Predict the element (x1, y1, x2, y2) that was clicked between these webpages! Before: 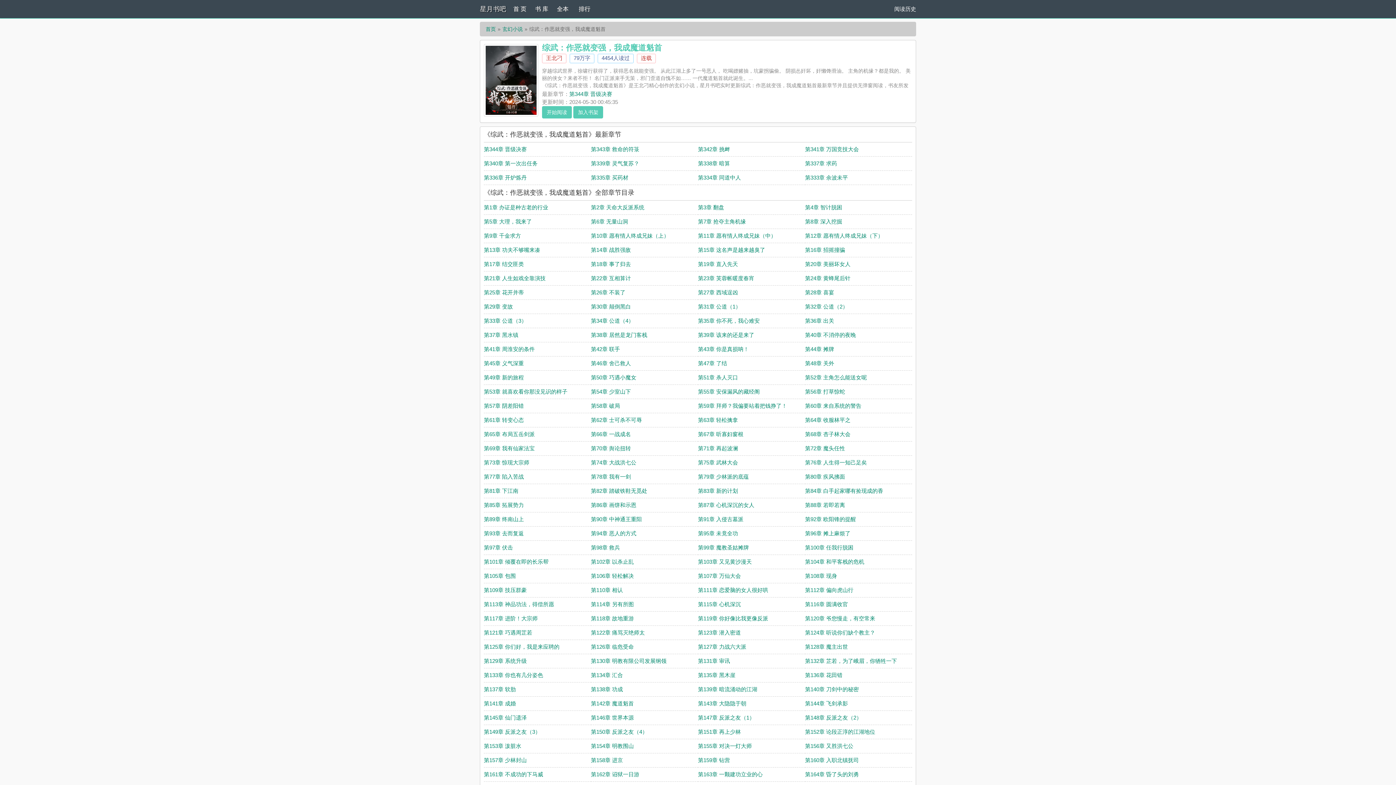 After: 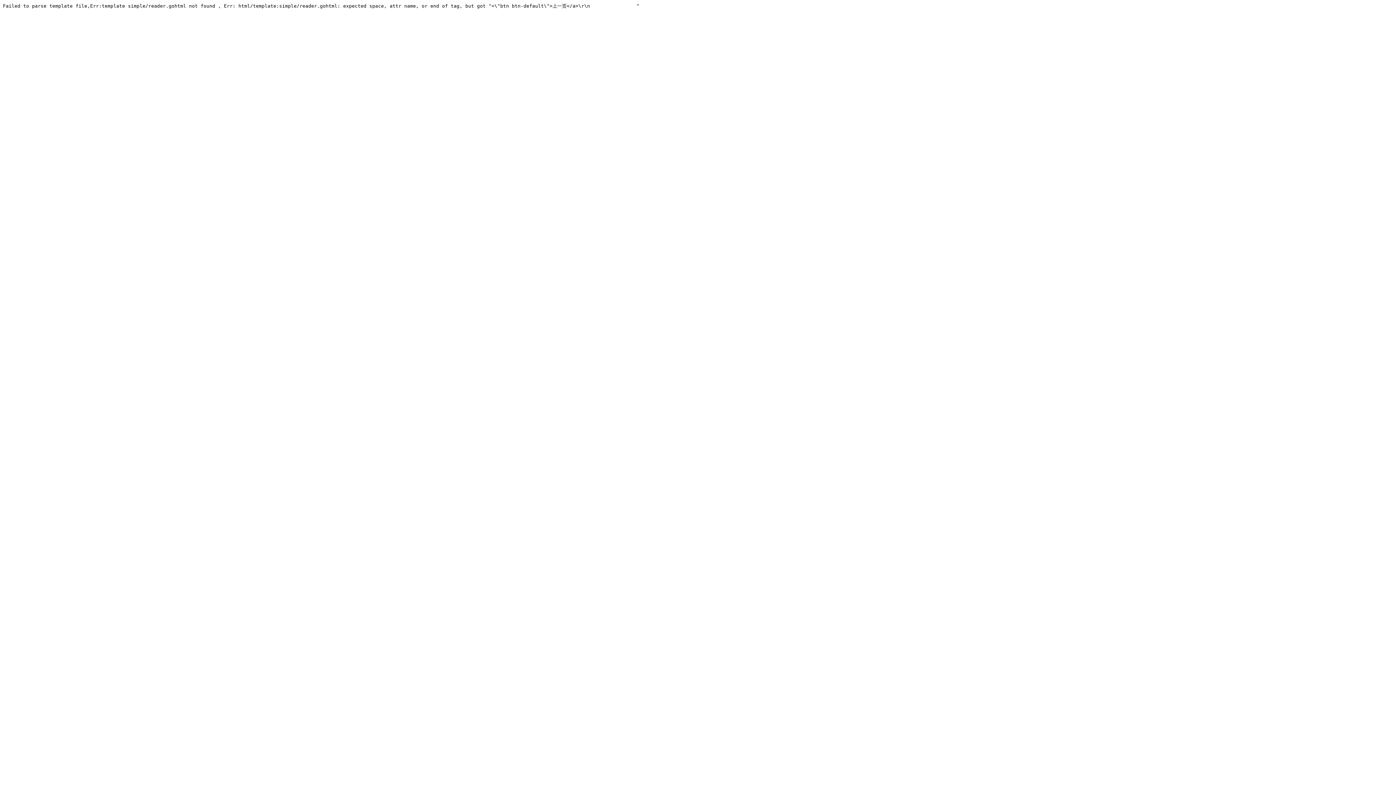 Action: label: 第336章 开炉炼丹 bbox: (484, 174, 526, 180)